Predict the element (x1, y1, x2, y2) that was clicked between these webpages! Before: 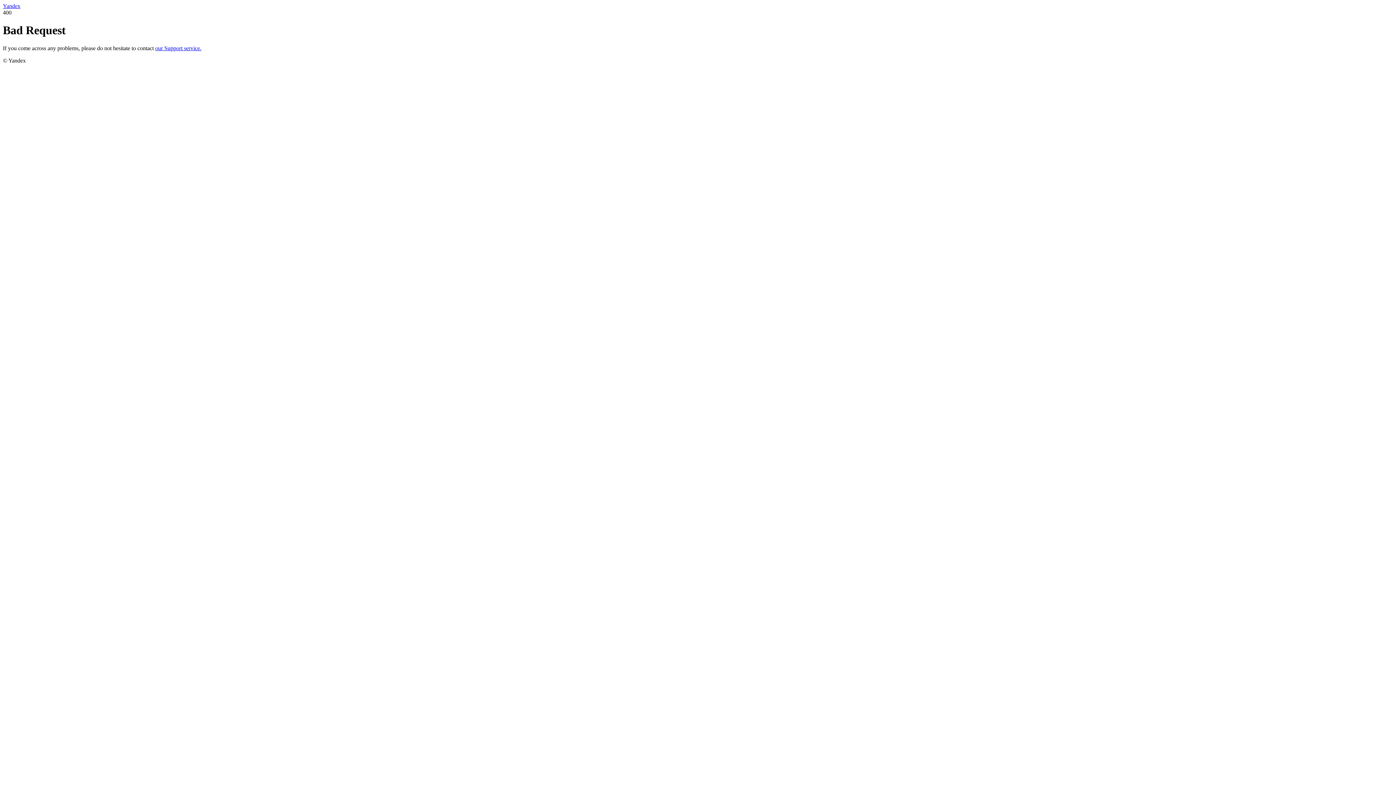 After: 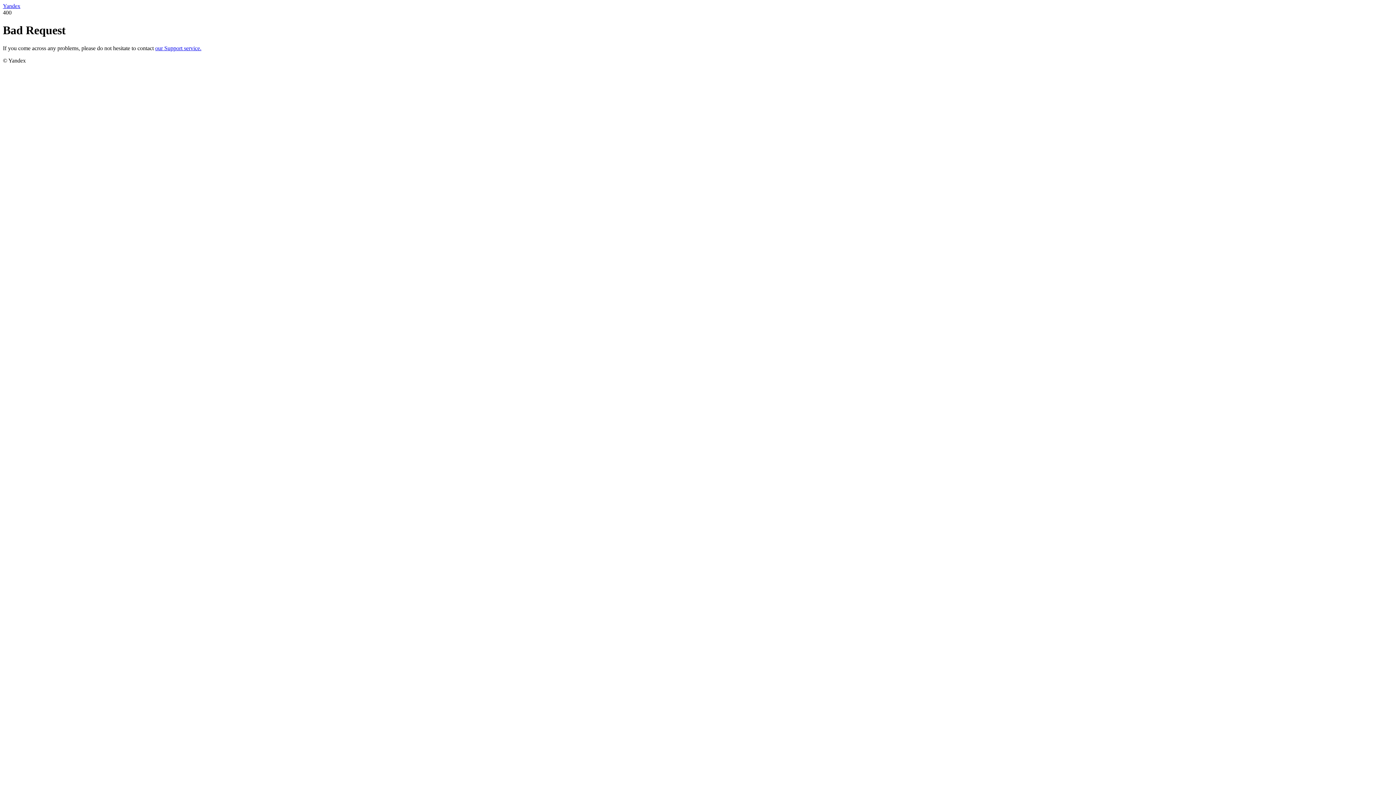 Action: label: Yandex bbox: (2, 2, 20, 9)